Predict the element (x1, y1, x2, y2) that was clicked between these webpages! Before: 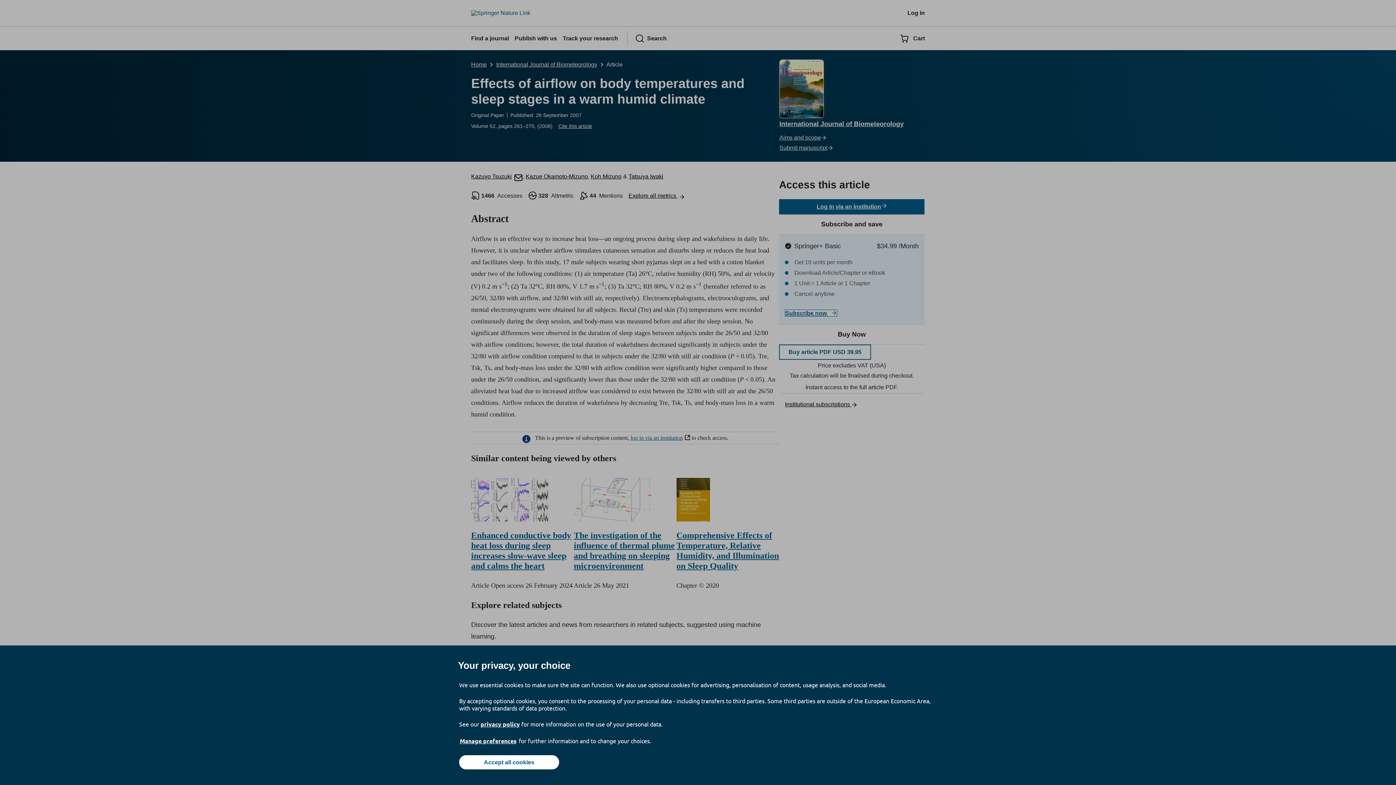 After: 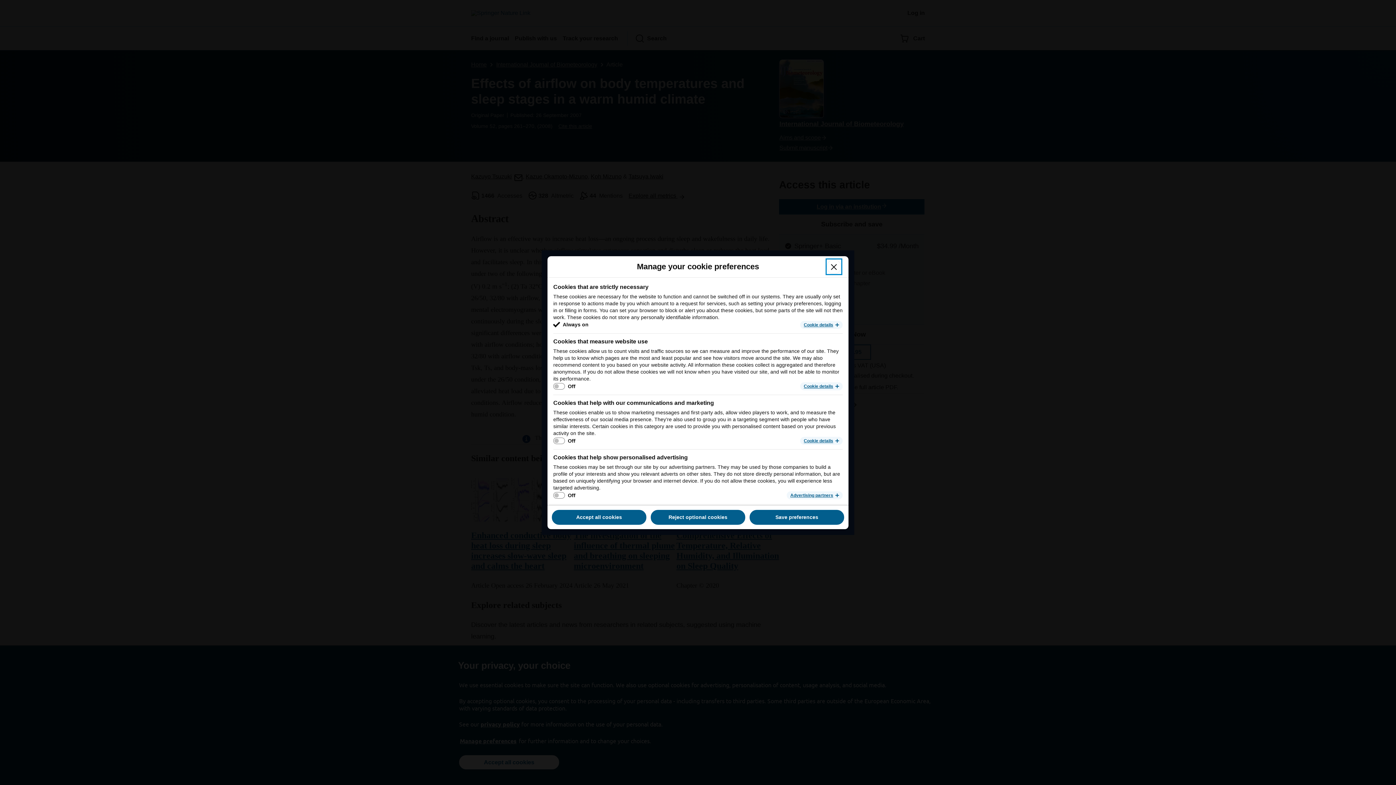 Action: label: Manage preferences bbox: (459, 737, 517, 745)